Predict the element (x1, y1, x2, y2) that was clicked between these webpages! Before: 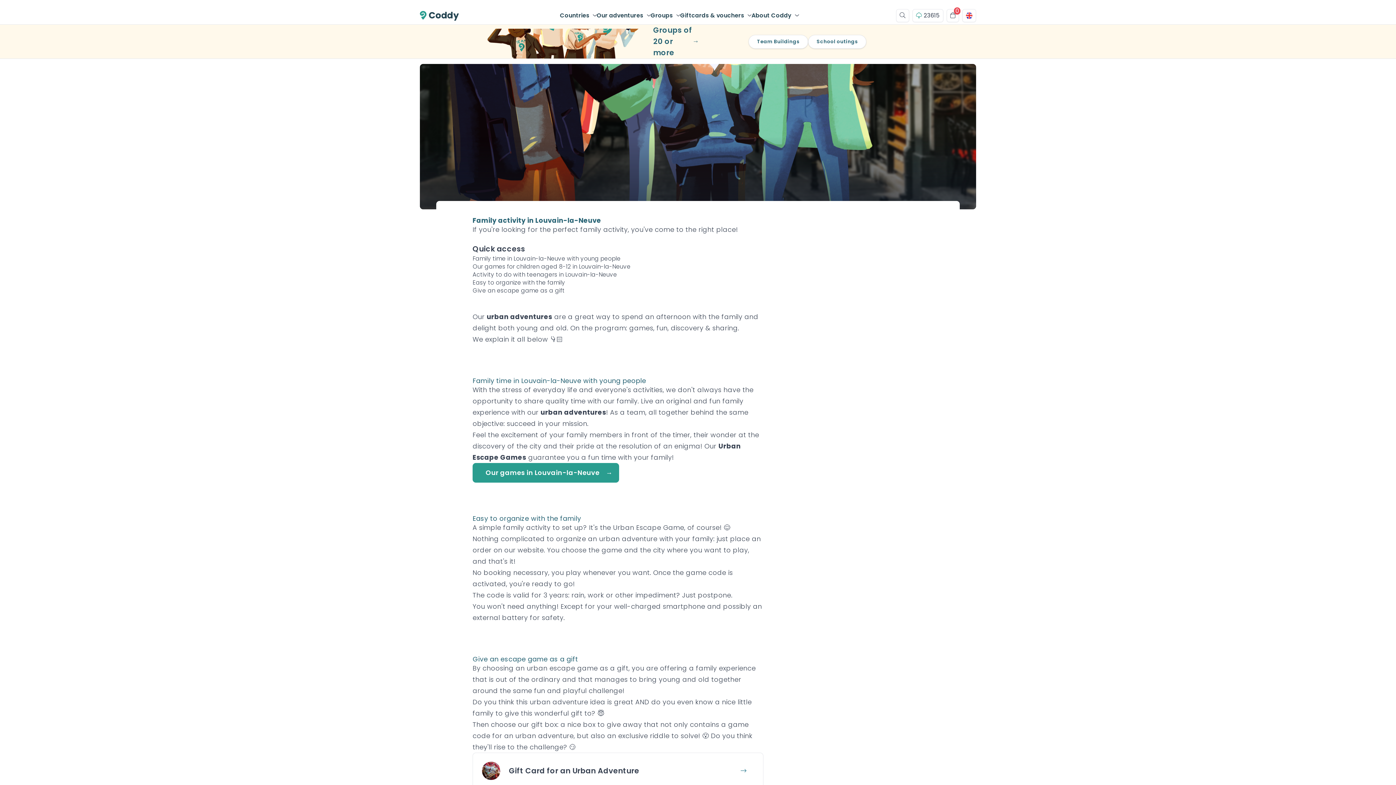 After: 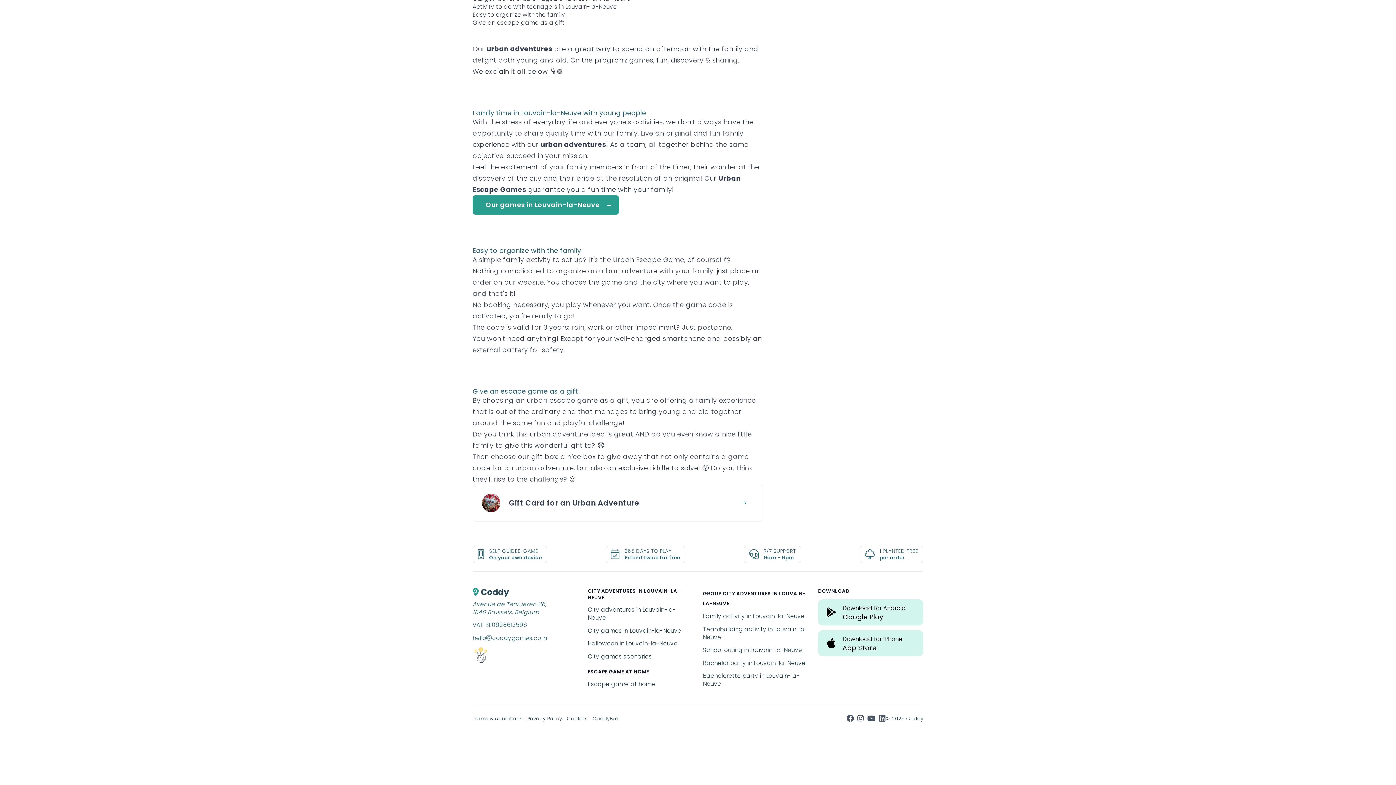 Action: bbox: (472, 278, 565, 286) label: Easy to organize with the family